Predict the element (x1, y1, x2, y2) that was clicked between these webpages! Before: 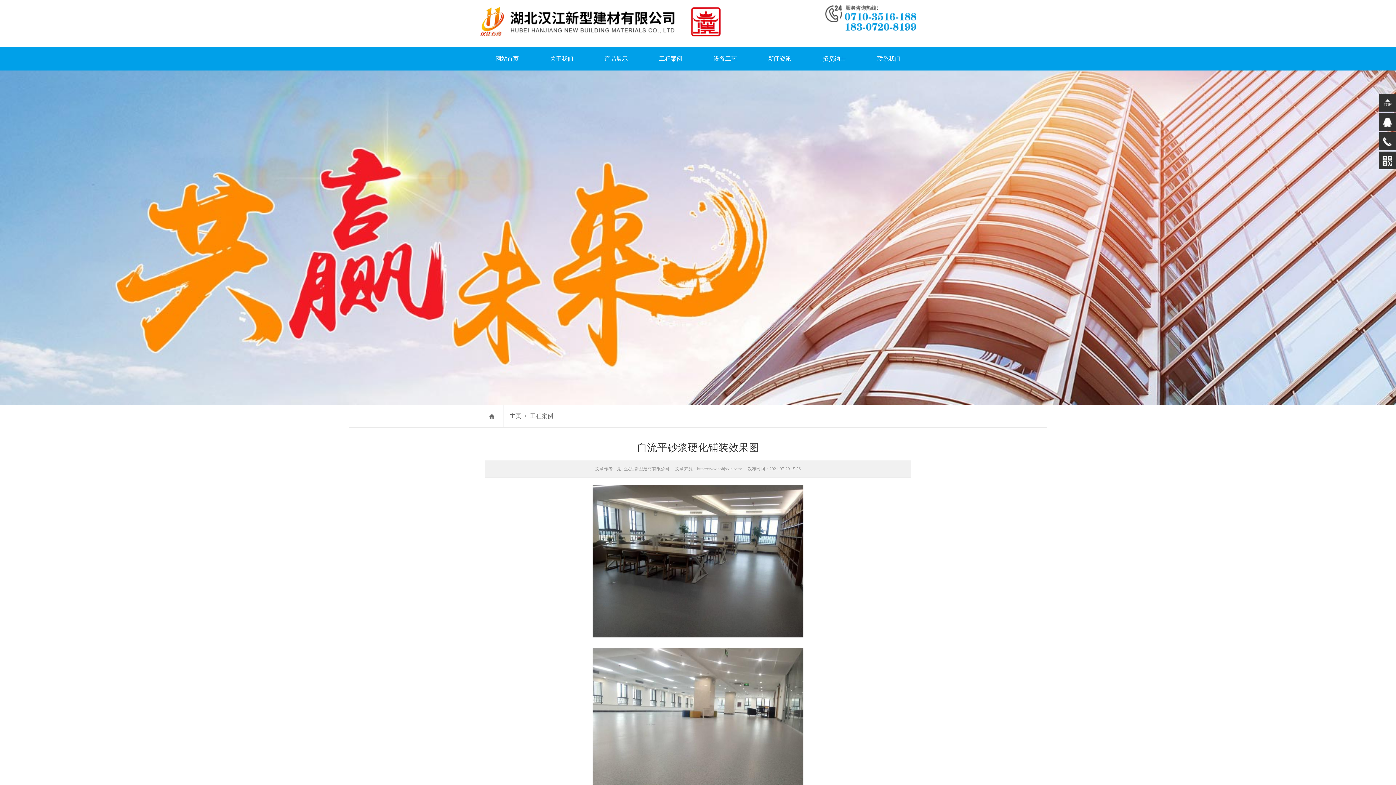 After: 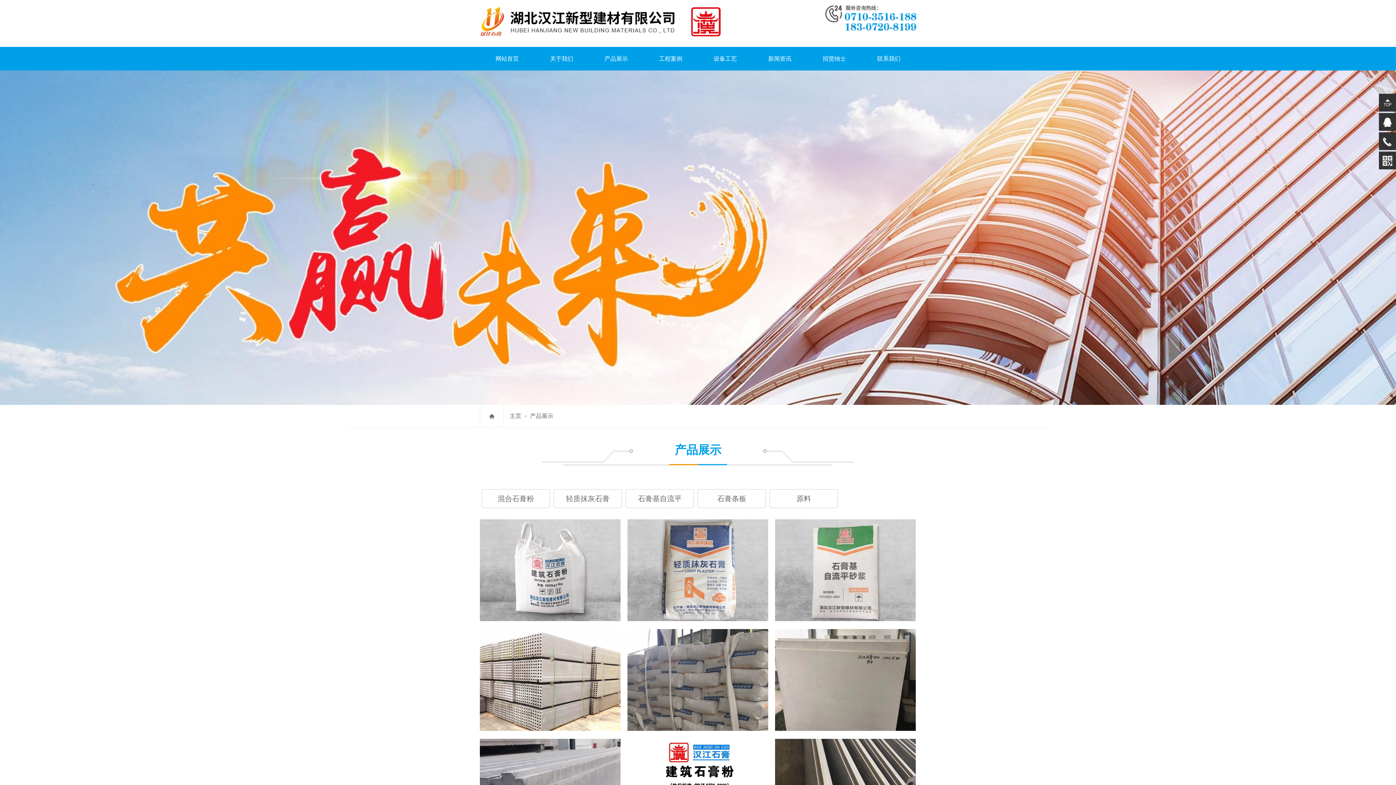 Action: bbox: (589, 46, 643, 70) label: 产品展示